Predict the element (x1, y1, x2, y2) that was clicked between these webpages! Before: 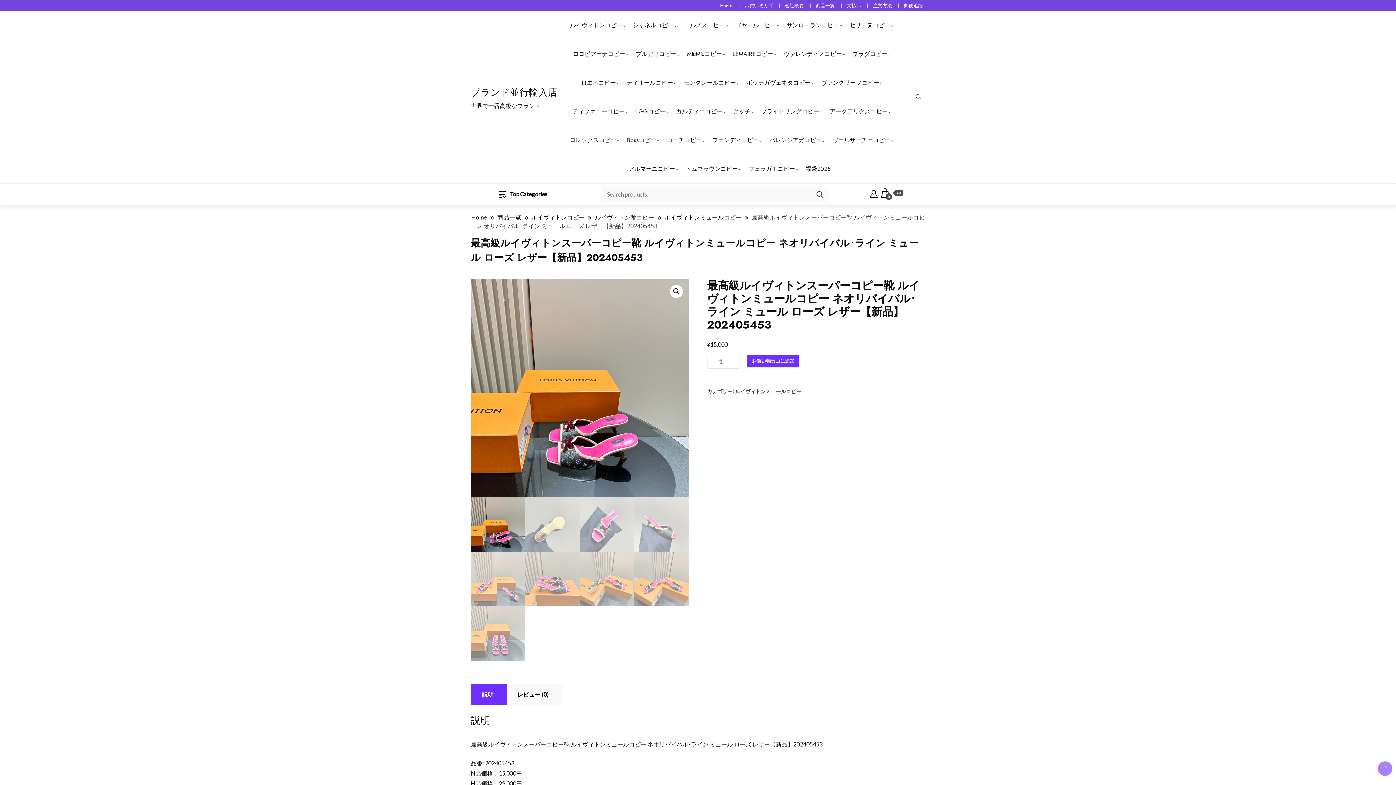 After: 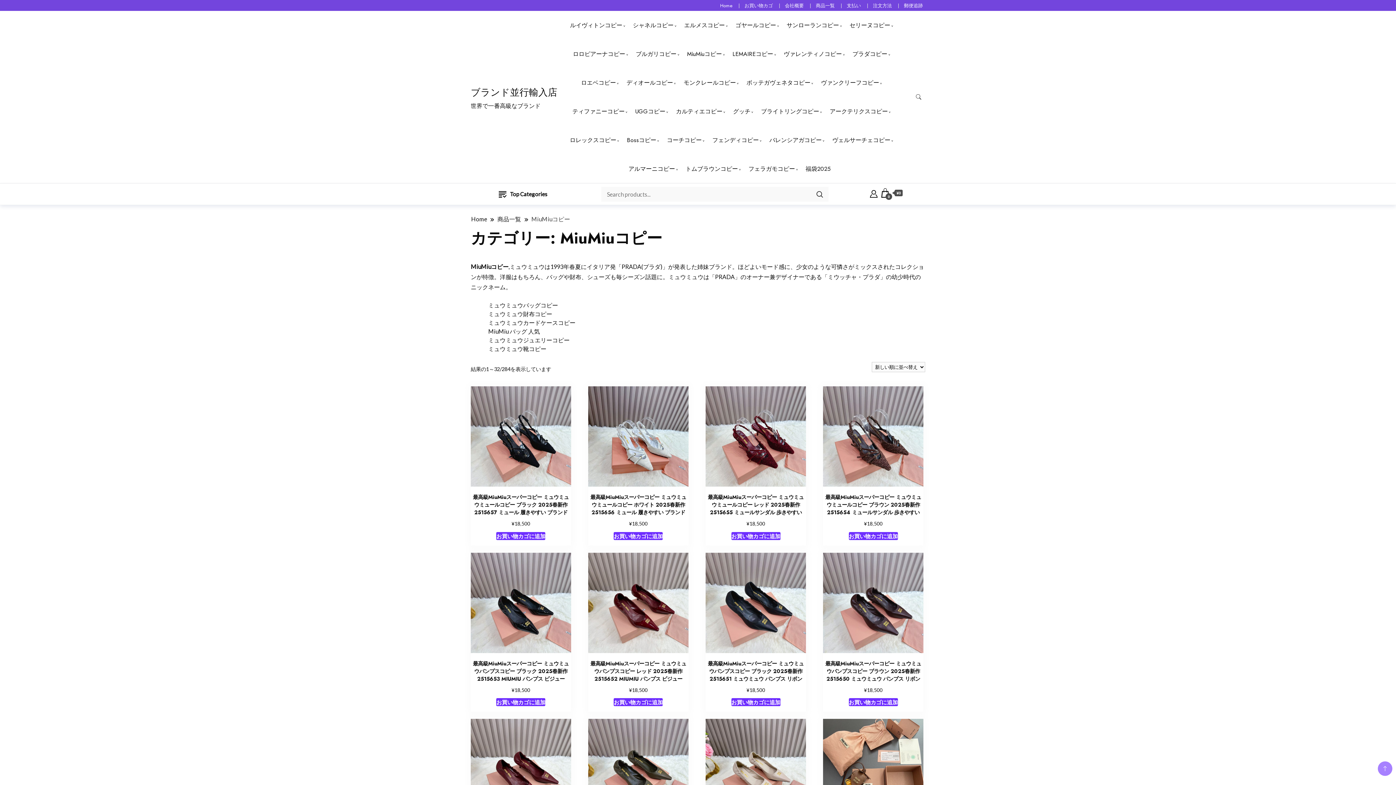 Action: label: MiuMiuコピー bbox: (682, 39, 726, 68)